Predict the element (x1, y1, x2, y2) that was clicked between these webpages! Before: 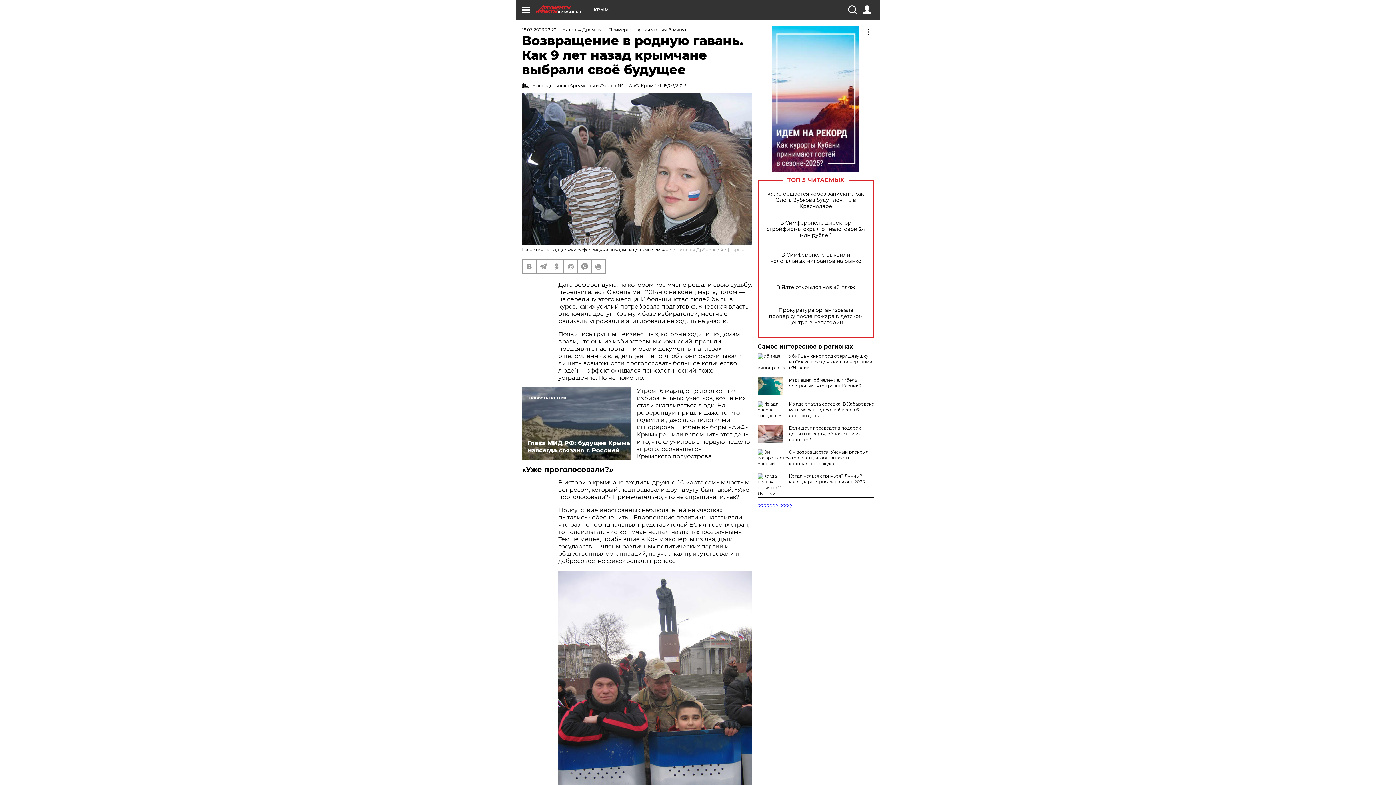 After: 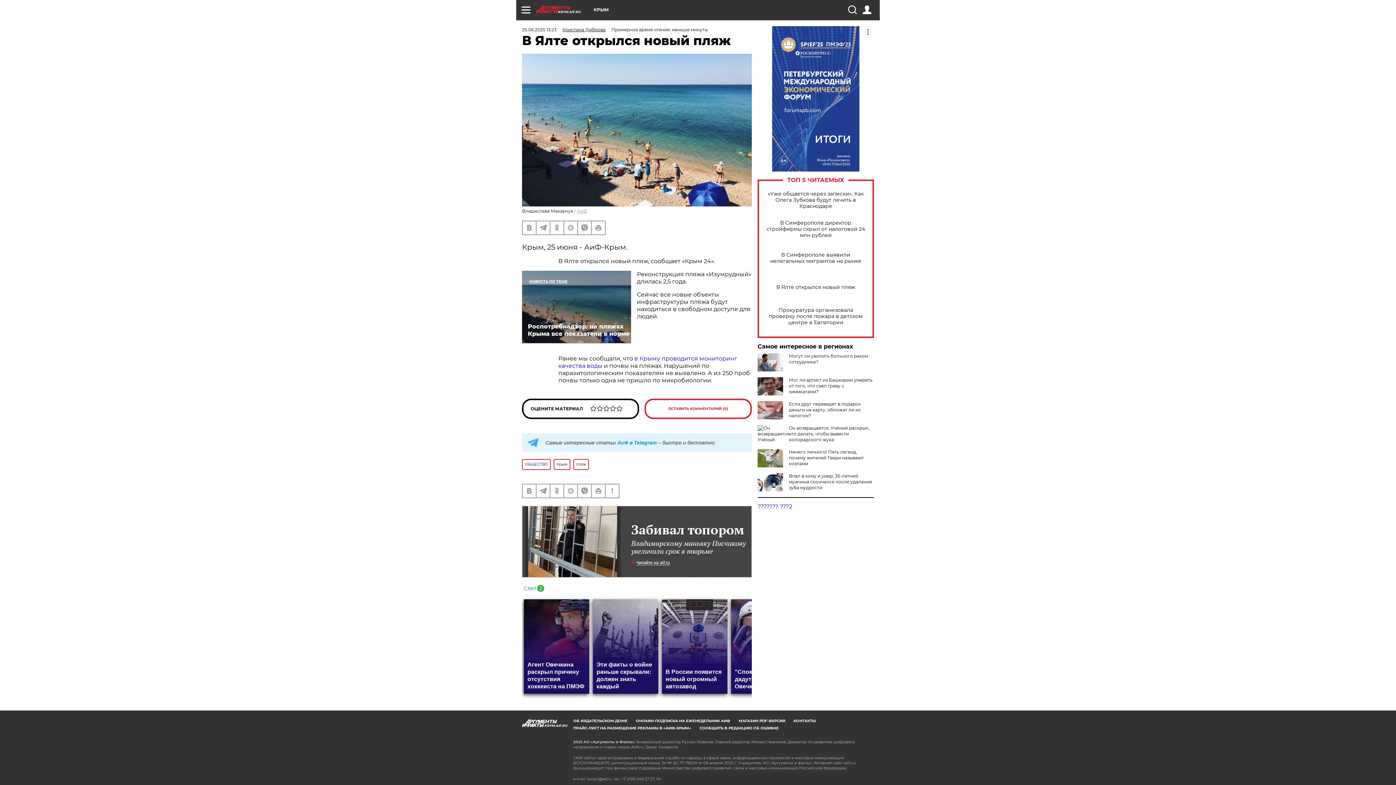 Action: bbox: (765, 284, 866, 290) label: В Ялте открылся новый пляж